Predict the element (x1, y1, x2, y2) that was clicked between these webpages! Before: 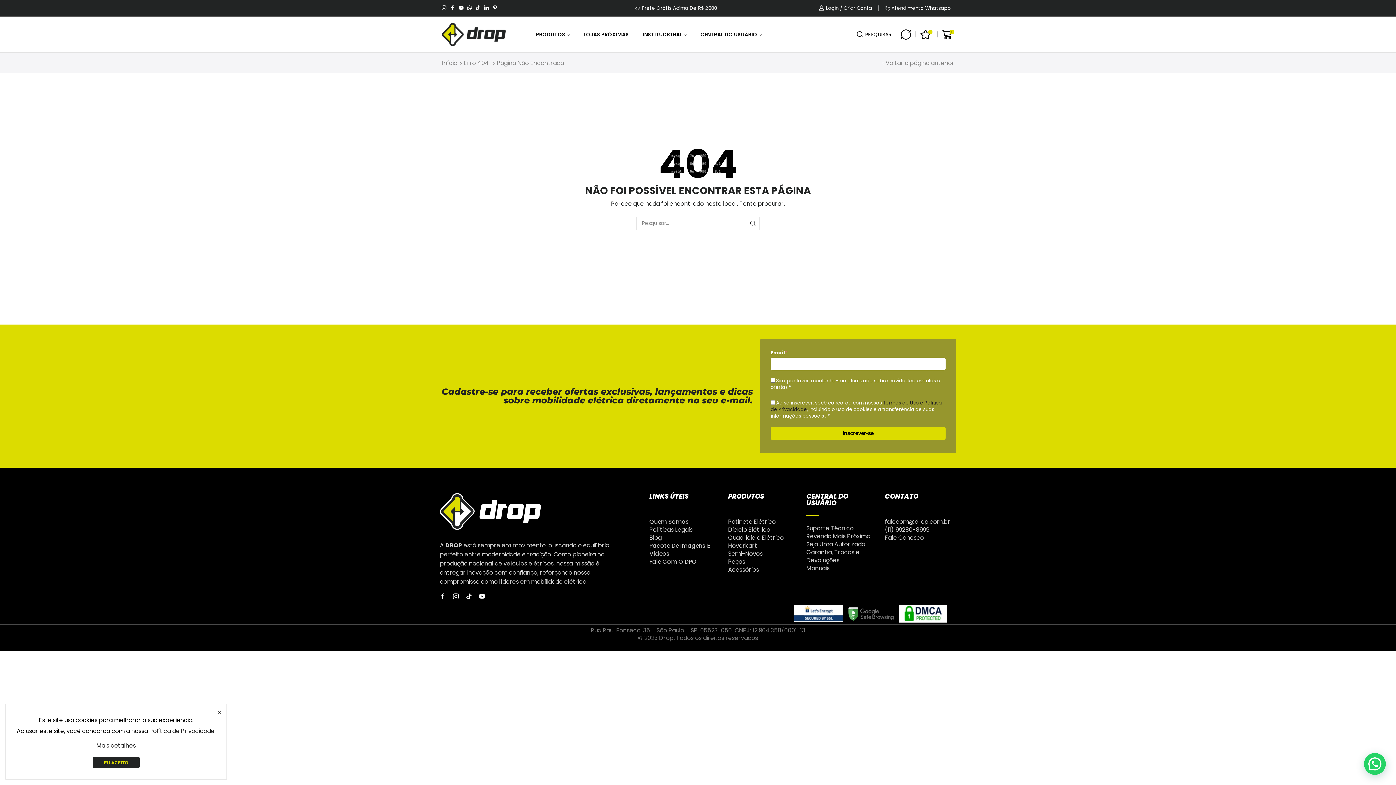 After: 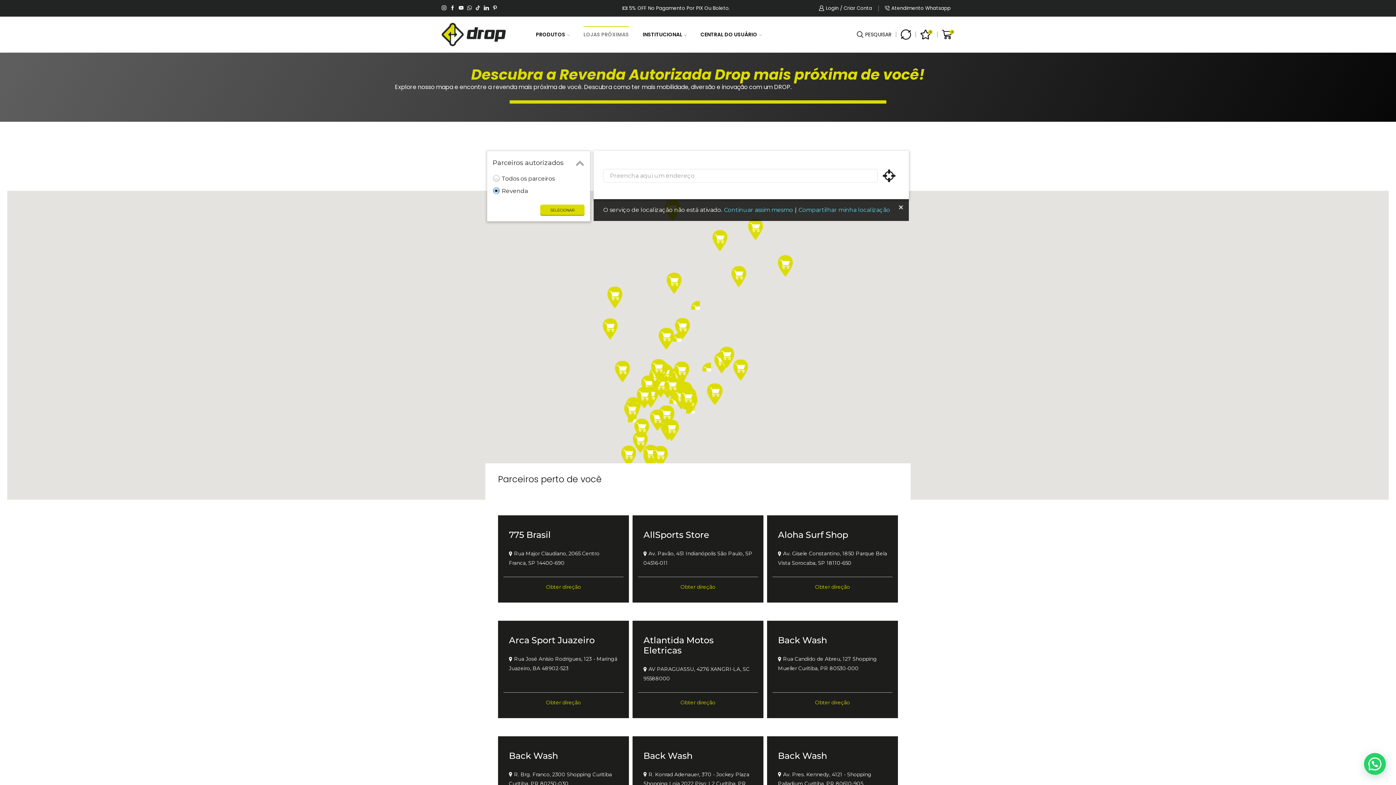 Action: bbox: (583, 26, 629, 41) label: LOJAS PRÓXIMAS